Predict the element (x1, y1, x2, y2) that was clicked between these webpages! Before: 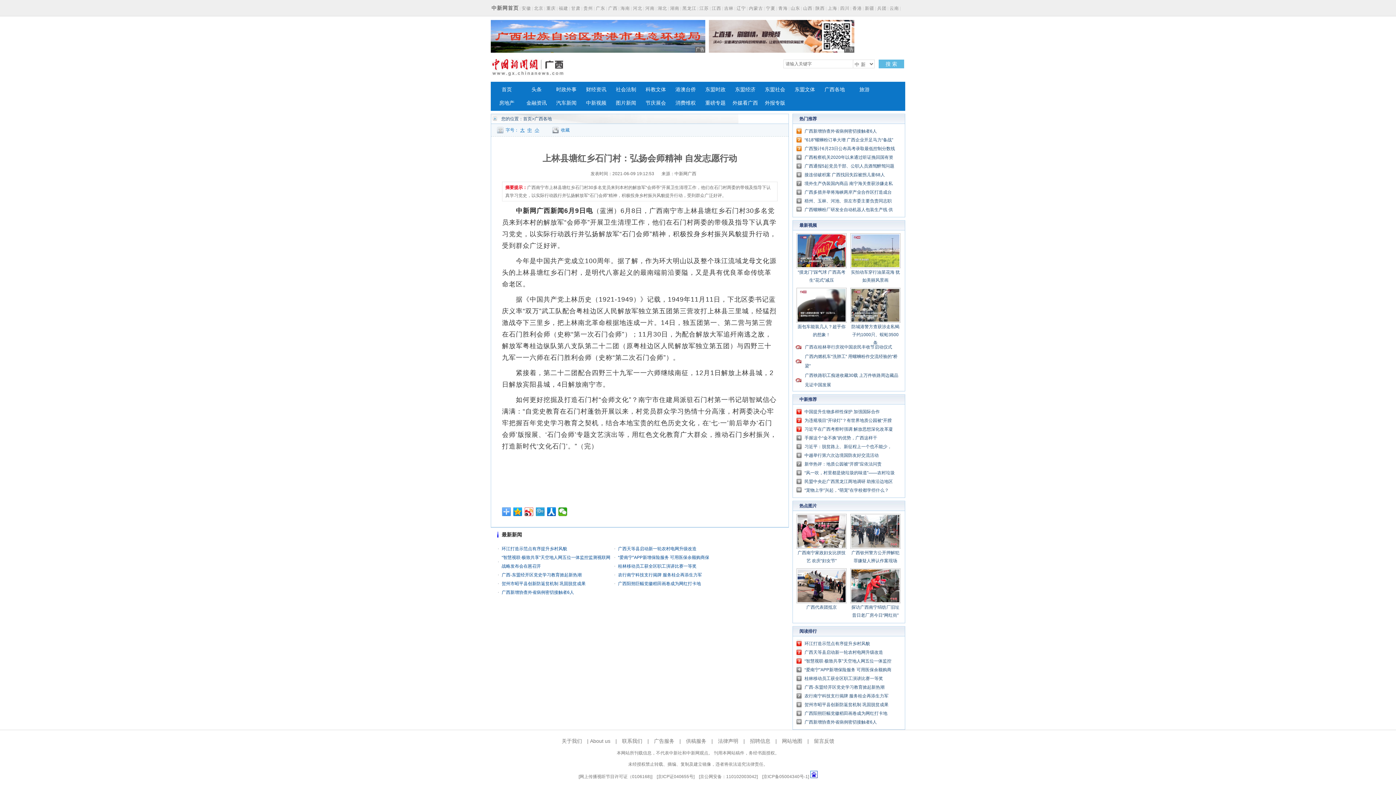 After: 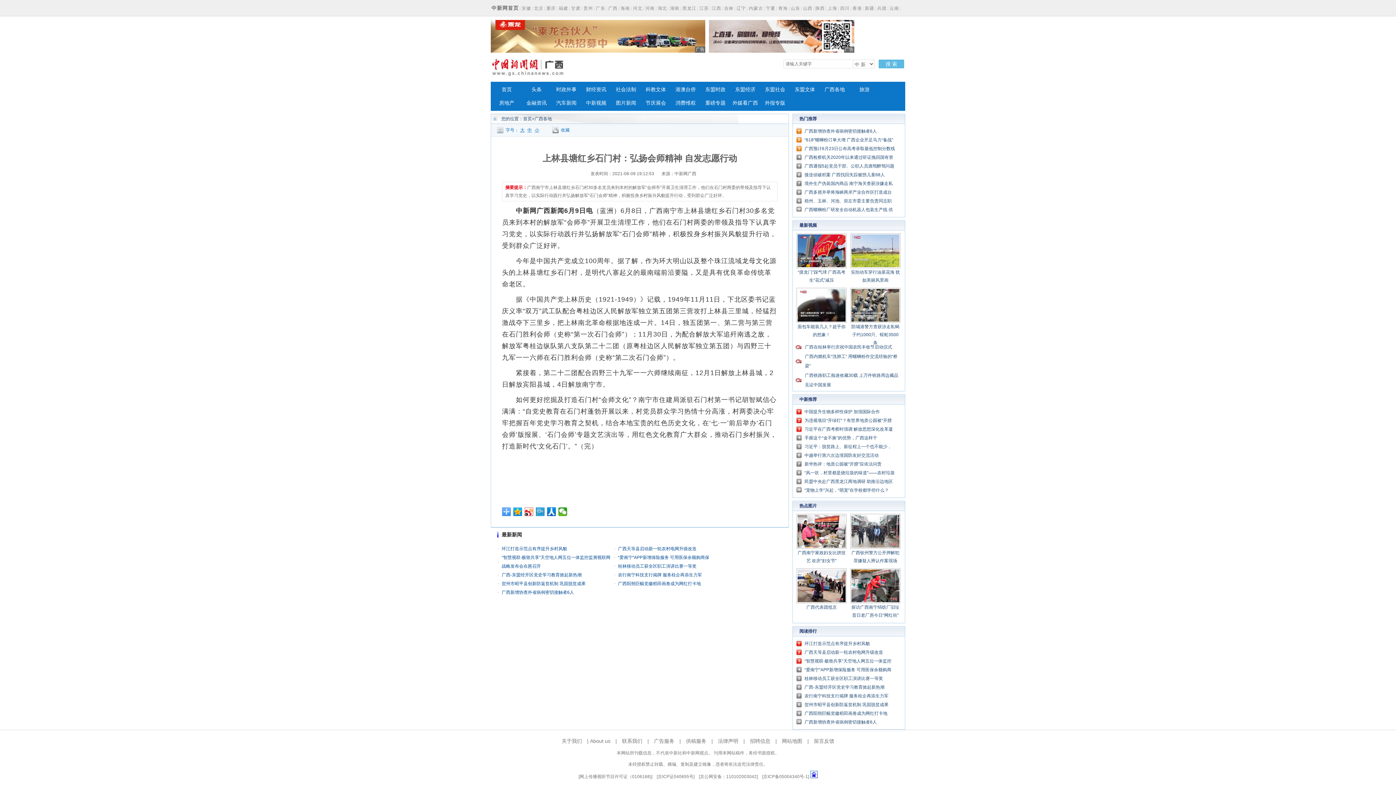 Action: bbox: (490, 48, 705, 53)